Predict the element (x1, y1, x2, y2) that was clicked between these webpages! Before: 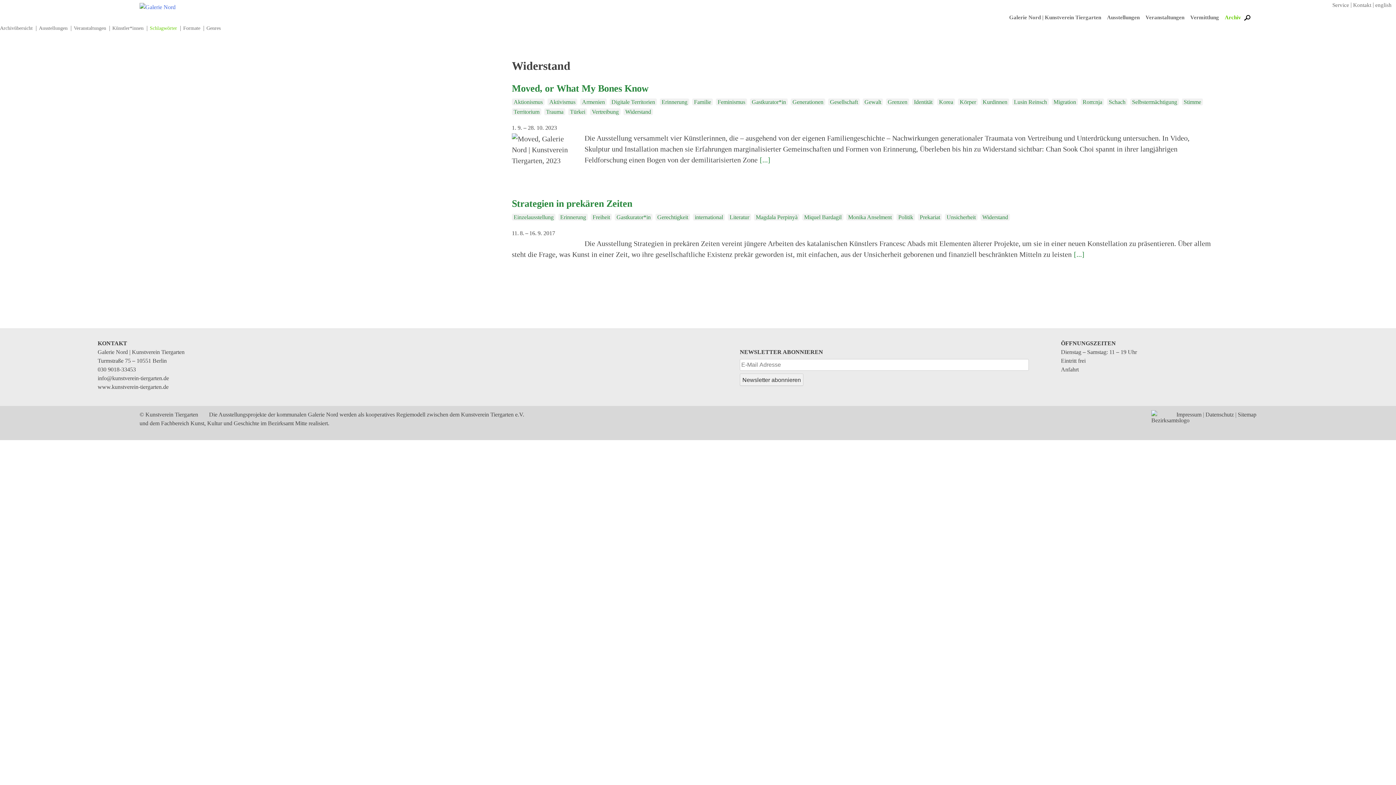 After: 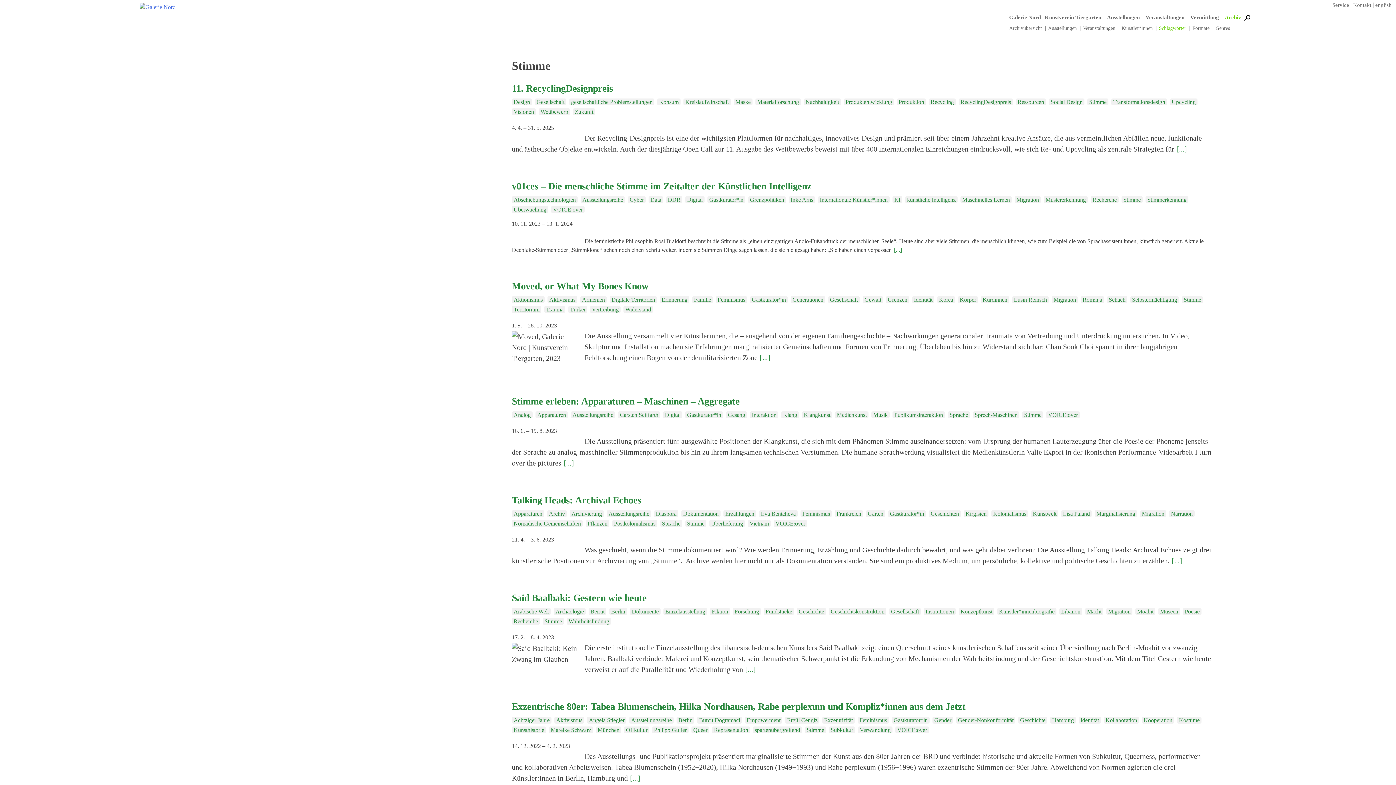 Action: label: Stimme bbox: (1182, 98, 1203, 105)